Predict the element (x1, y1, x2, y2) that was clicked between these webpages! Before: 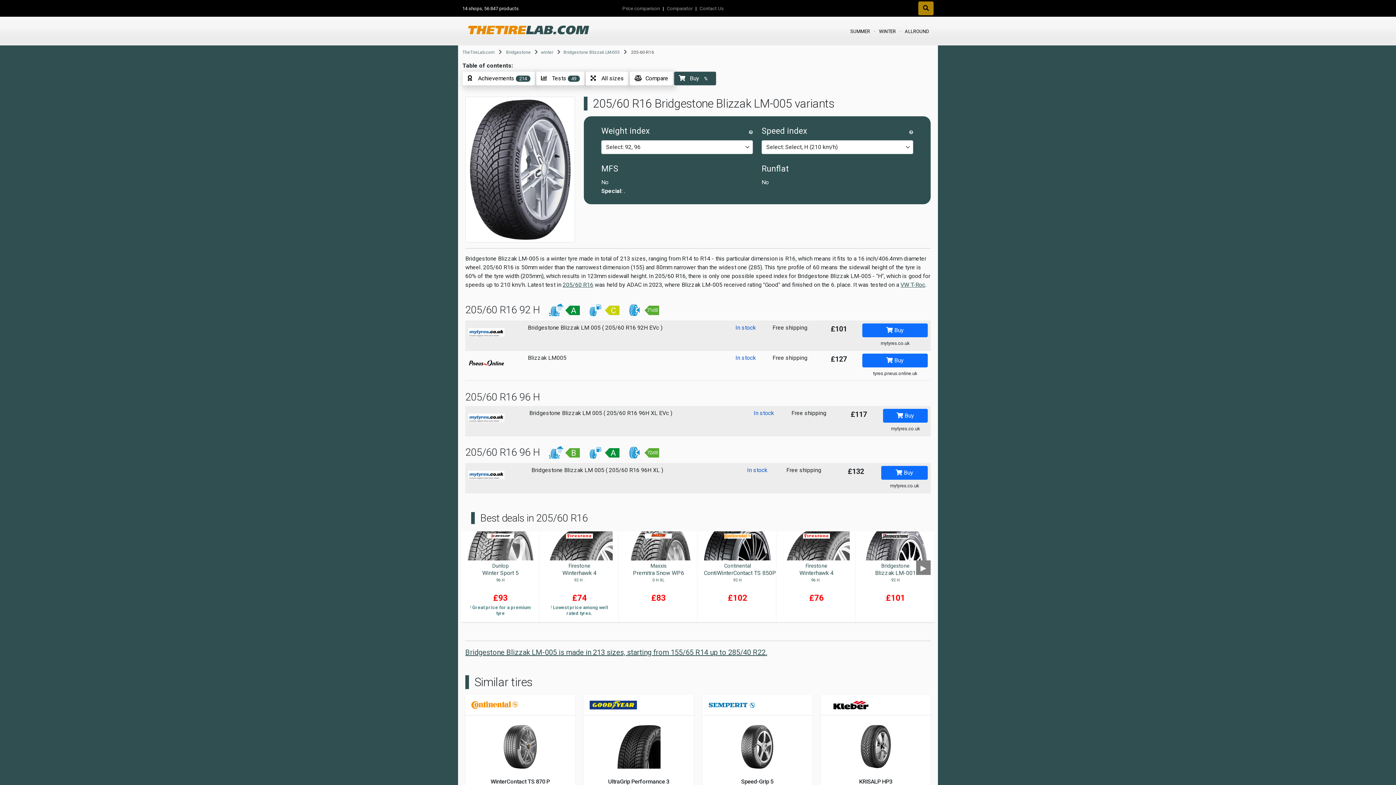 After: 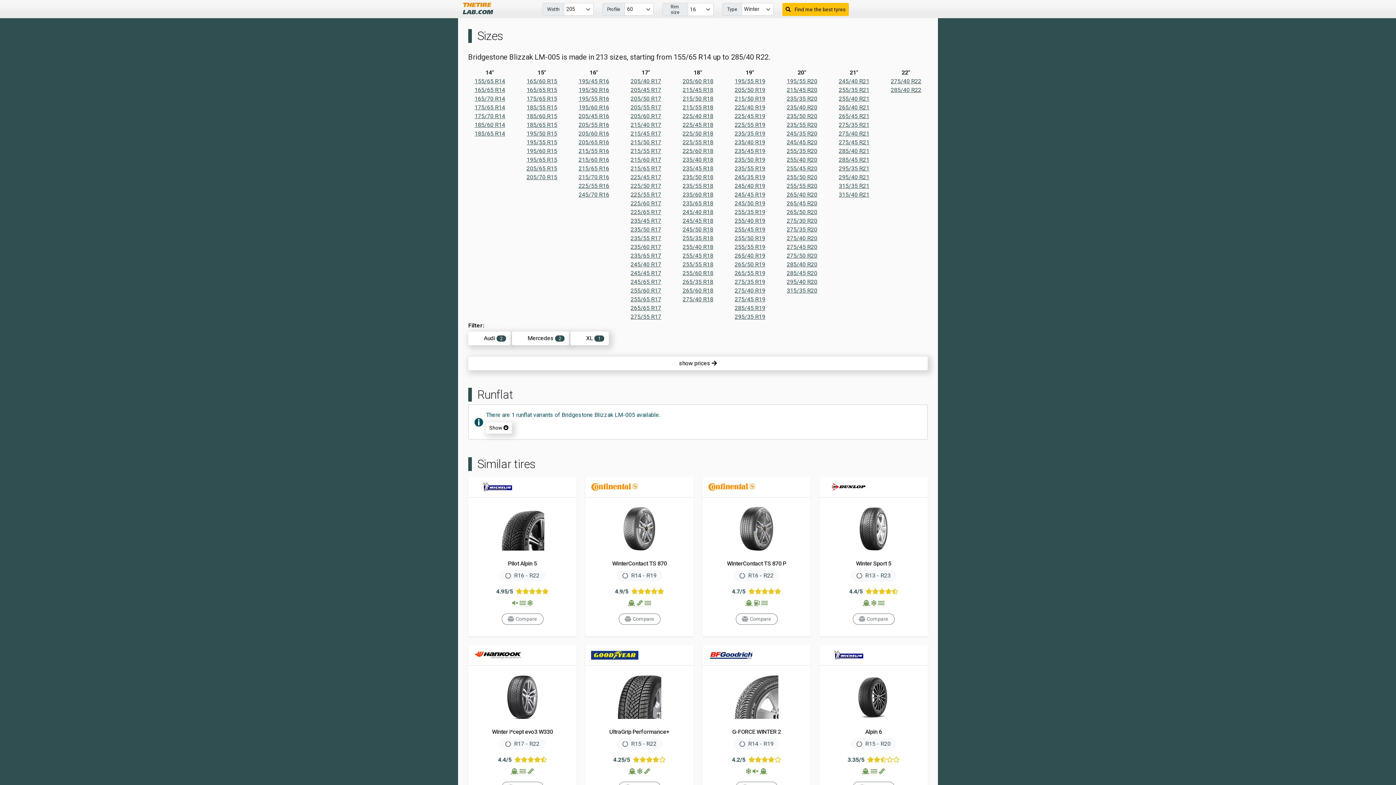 Action: label: All sizes bbox: (585, 71, 628, 85)